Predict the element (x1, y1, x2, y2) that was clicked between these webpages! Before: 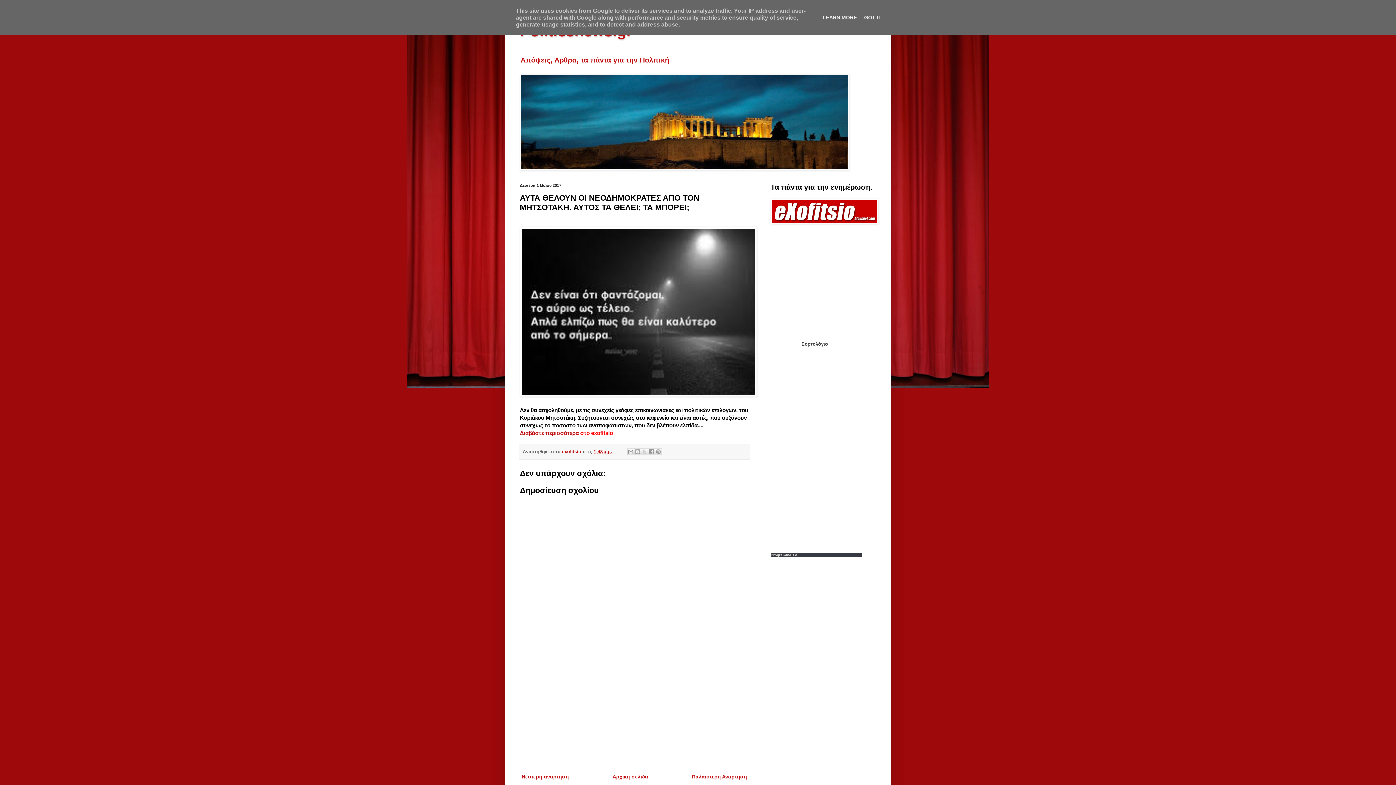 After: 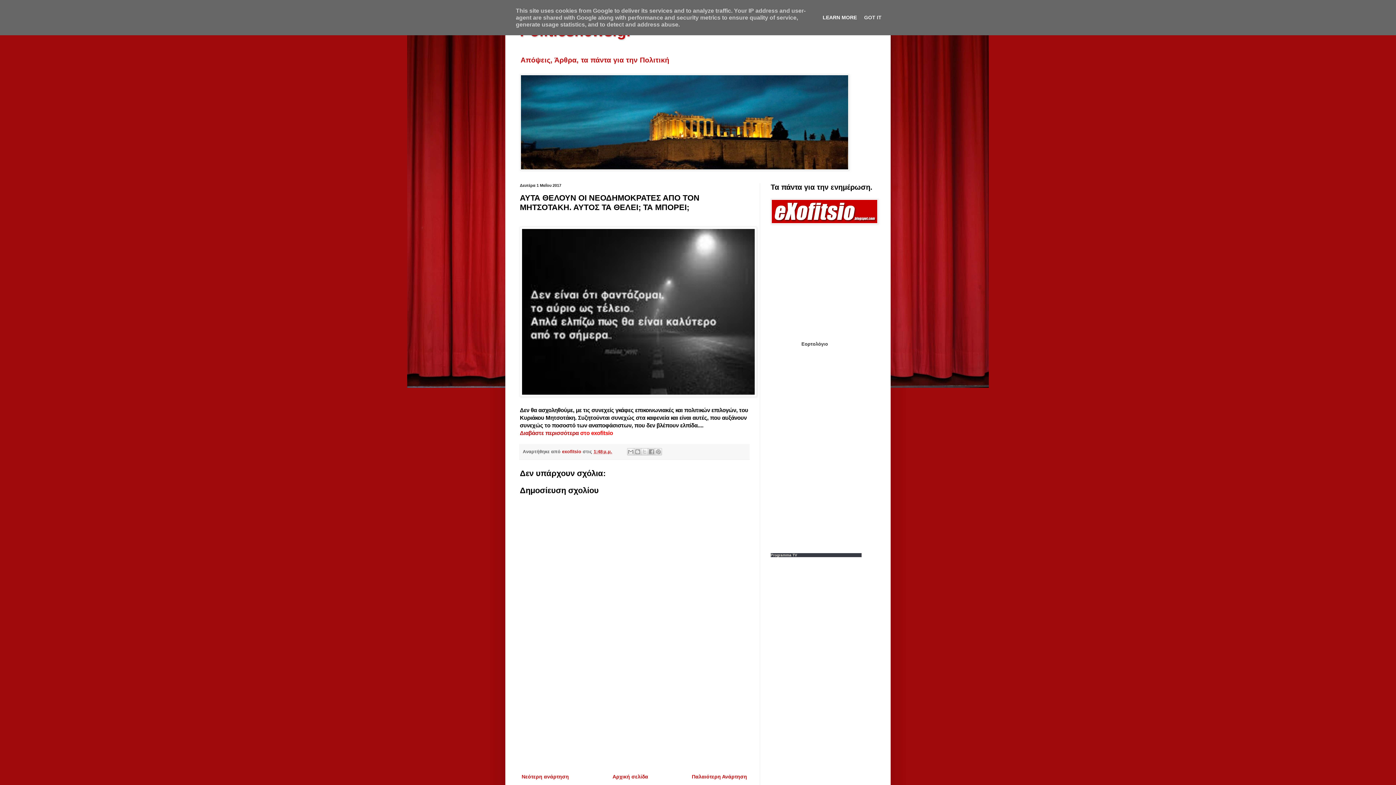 Action: label: LEARN MORE bbox: (820, 14, 859, 20)